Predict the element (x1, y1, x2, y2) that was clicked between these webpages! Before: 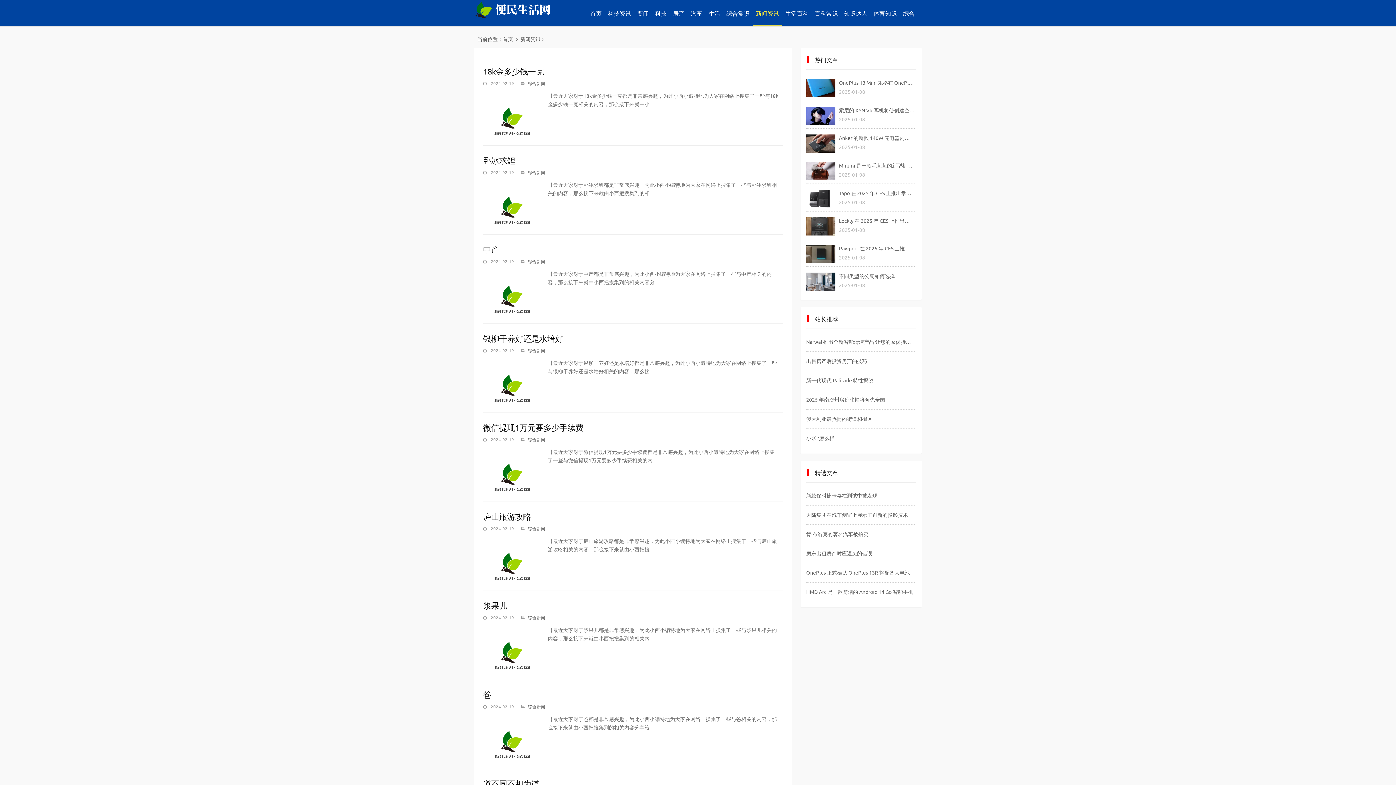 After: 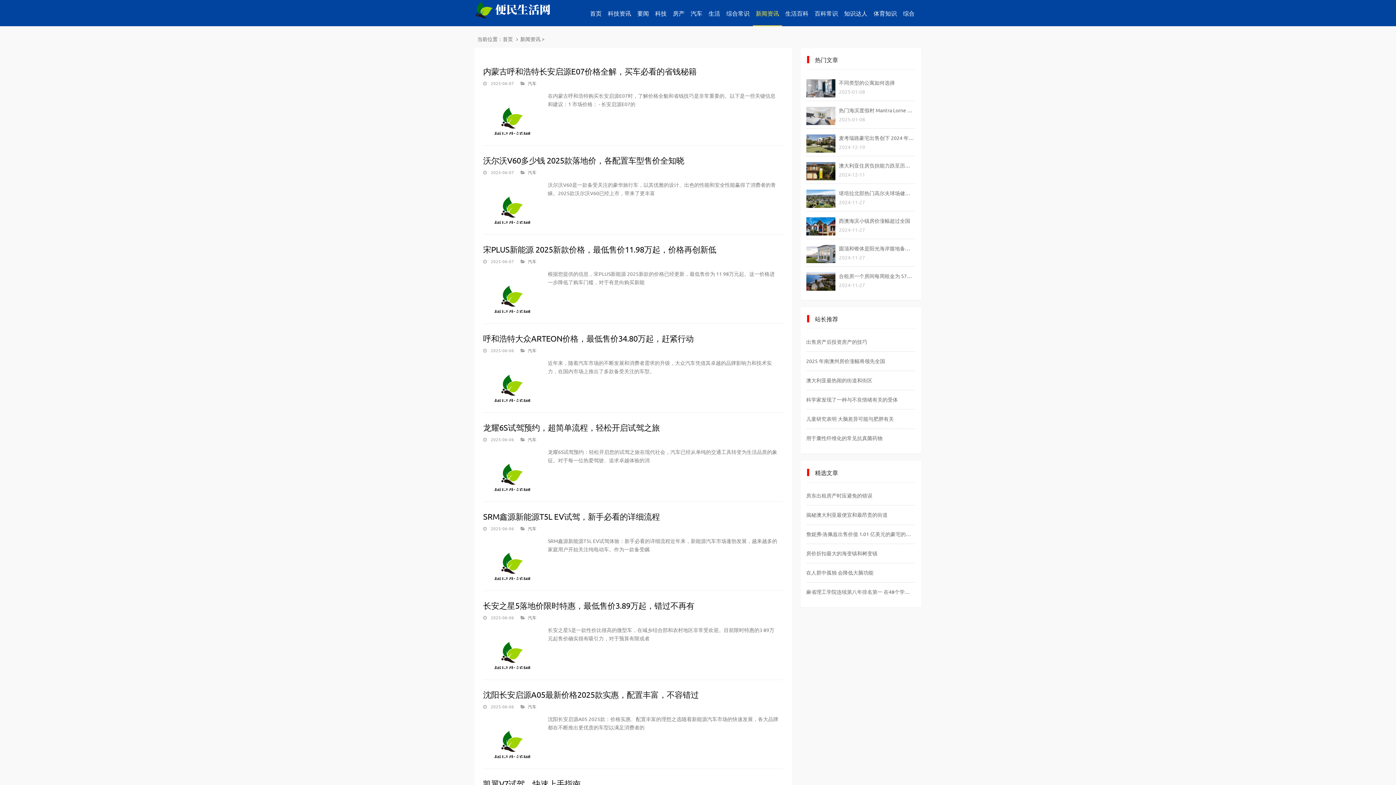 Action: bbox: (520, 35, 540, 42) label: 新闻资讯